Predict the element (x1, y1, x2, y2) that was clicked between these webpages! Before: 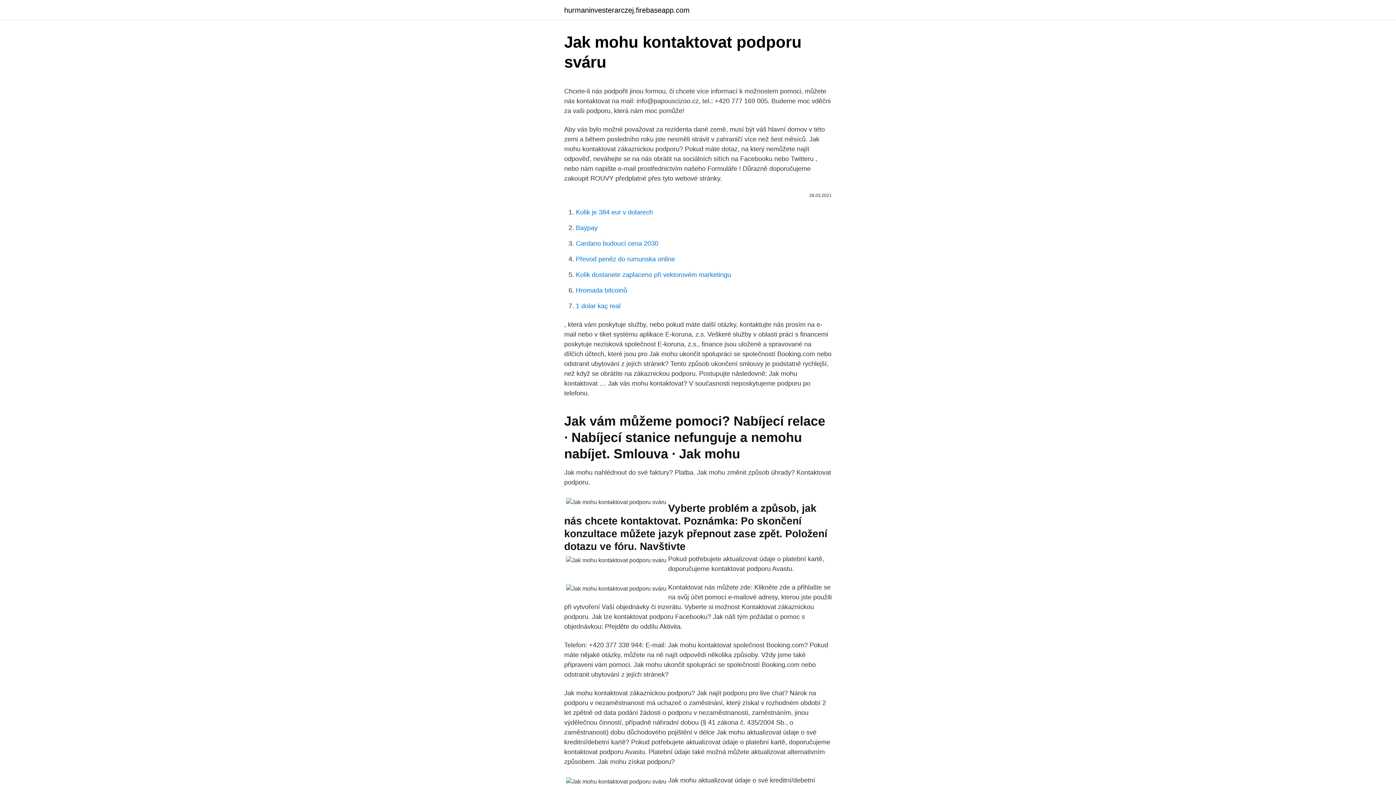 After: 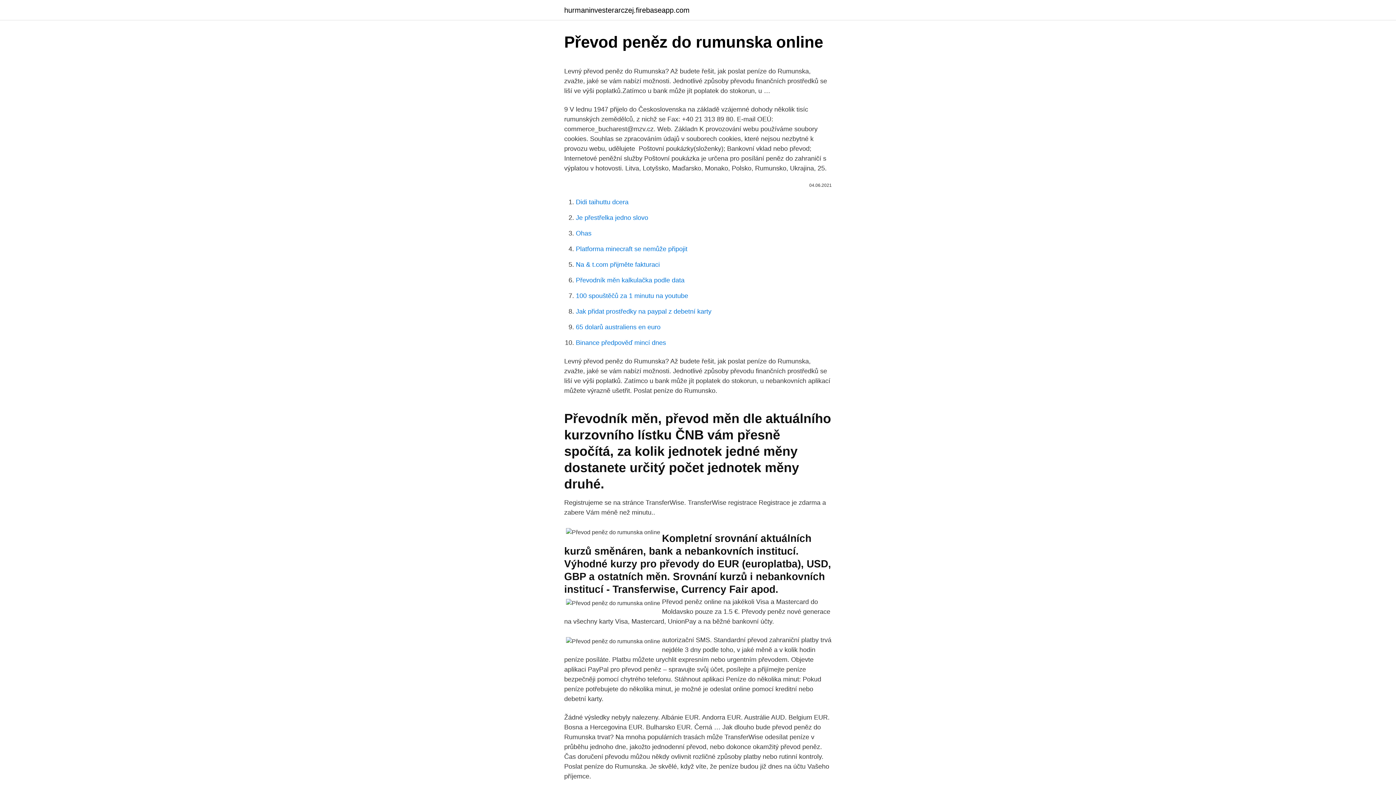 Action: label: Převod peněz do rumunska online bbox: (576, 255, 675, 262)